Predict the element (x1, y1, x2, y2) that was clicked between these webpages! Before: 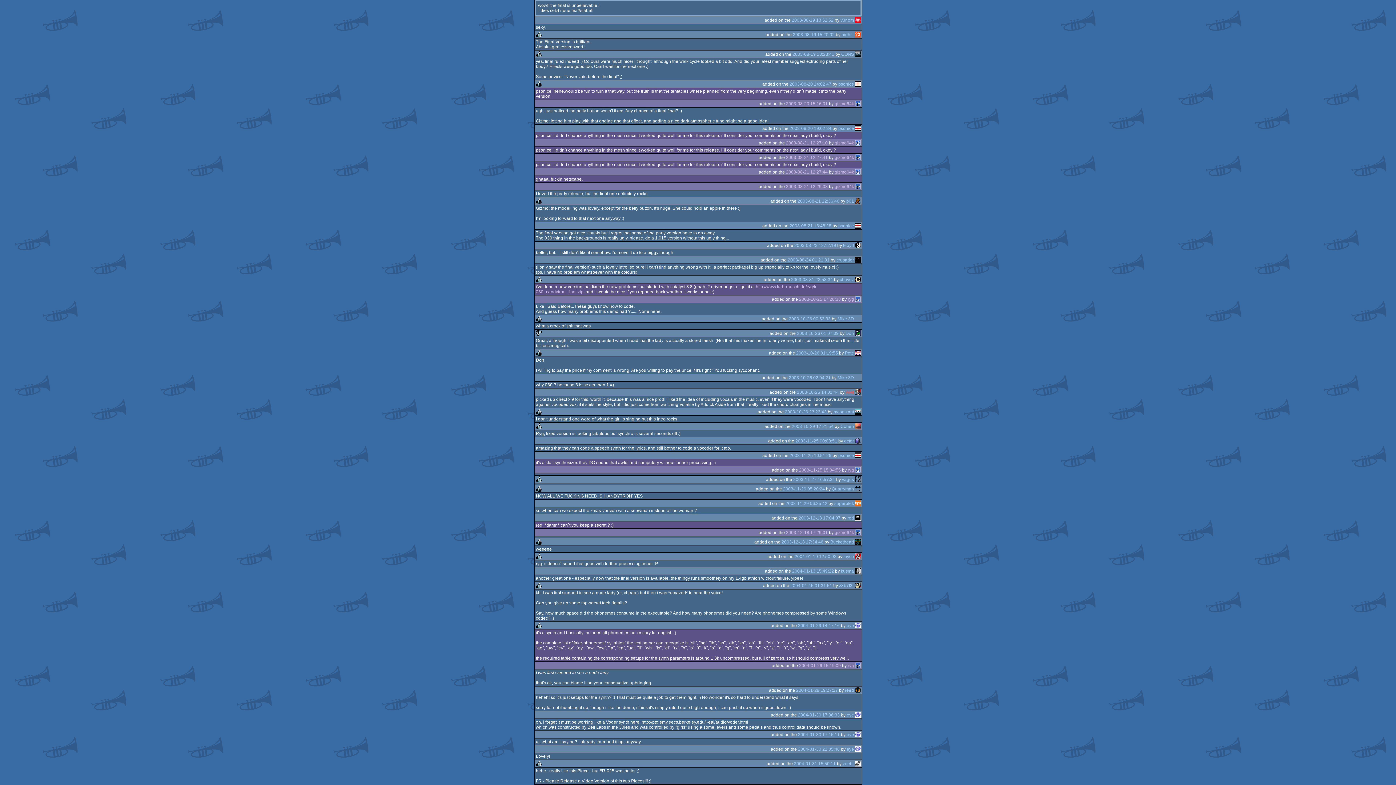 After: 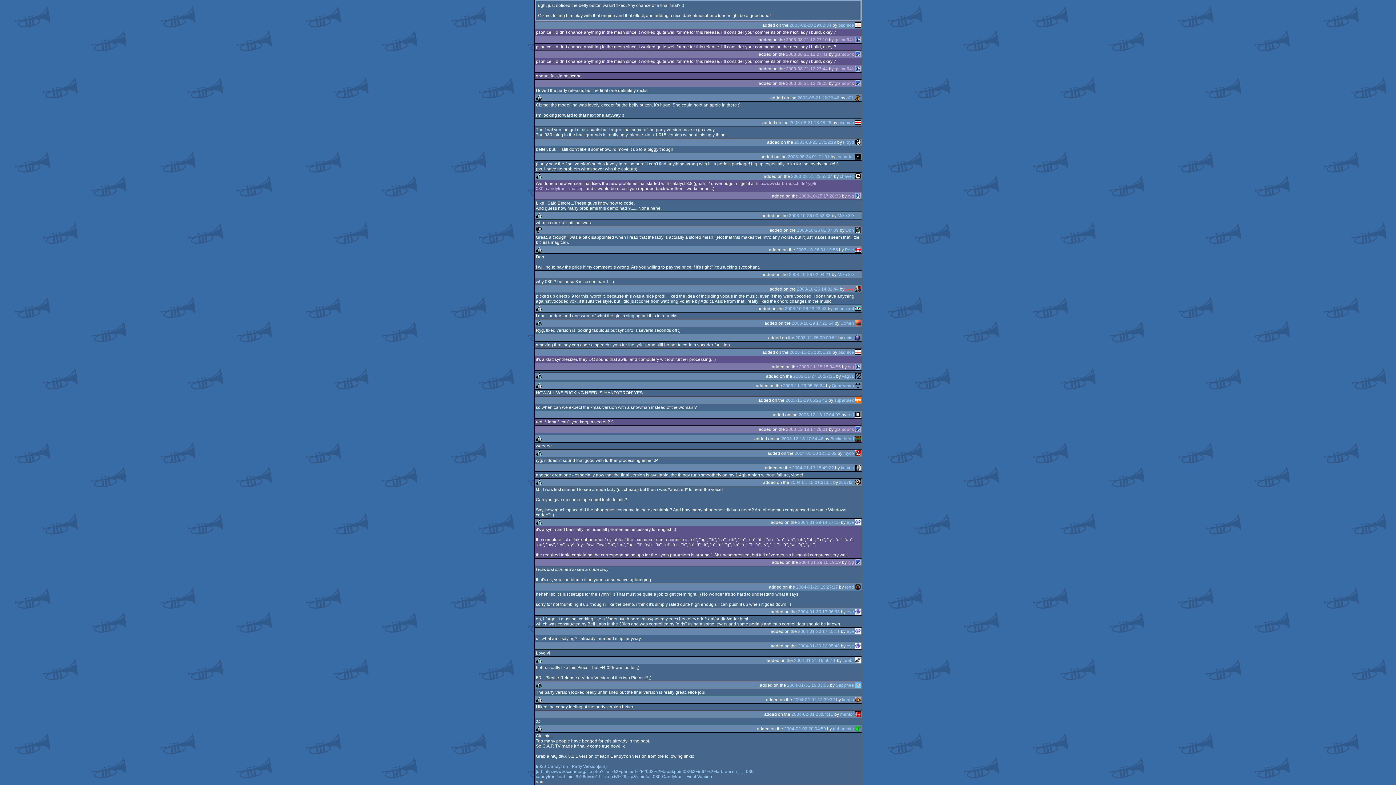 Action: bbox: (789, 126, 831, 131) label: 2003-08-20 19:02:34